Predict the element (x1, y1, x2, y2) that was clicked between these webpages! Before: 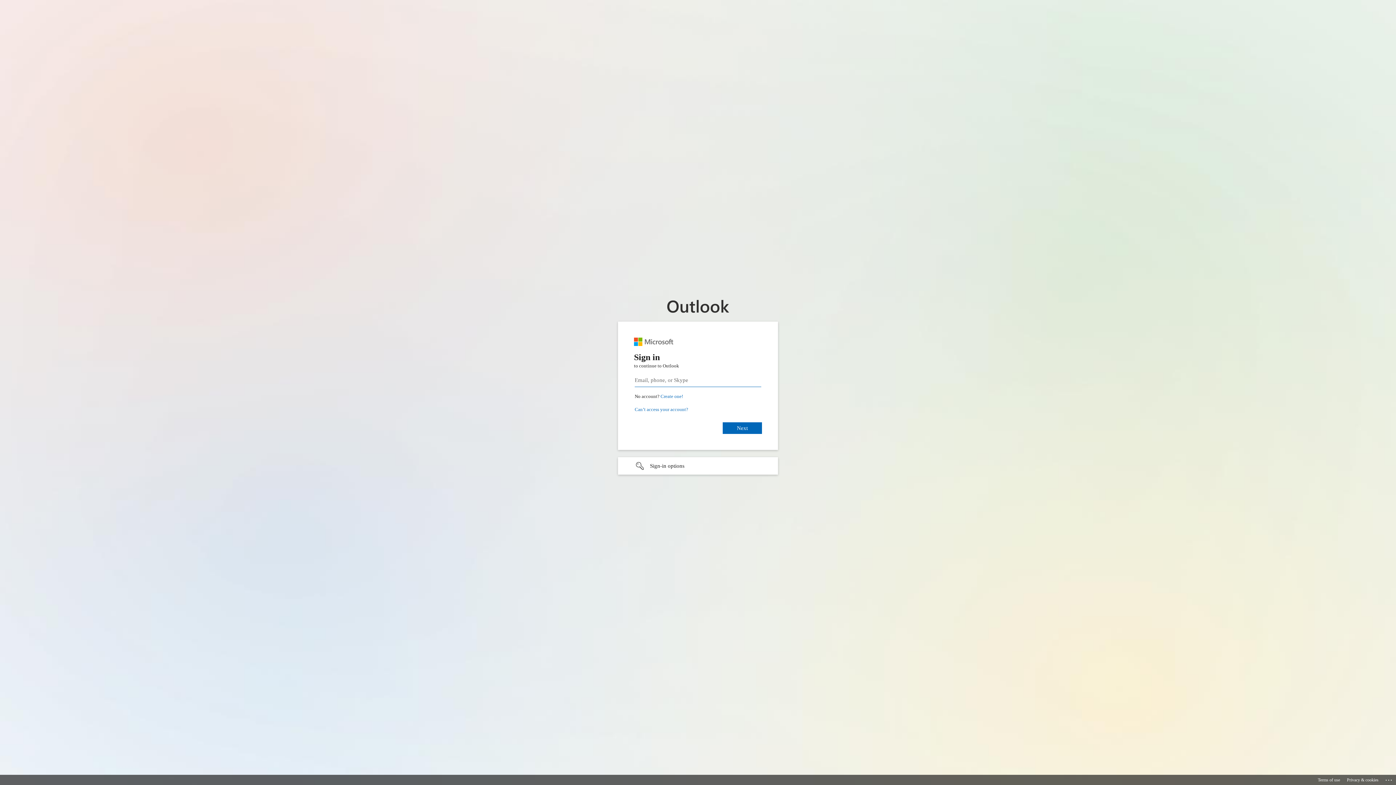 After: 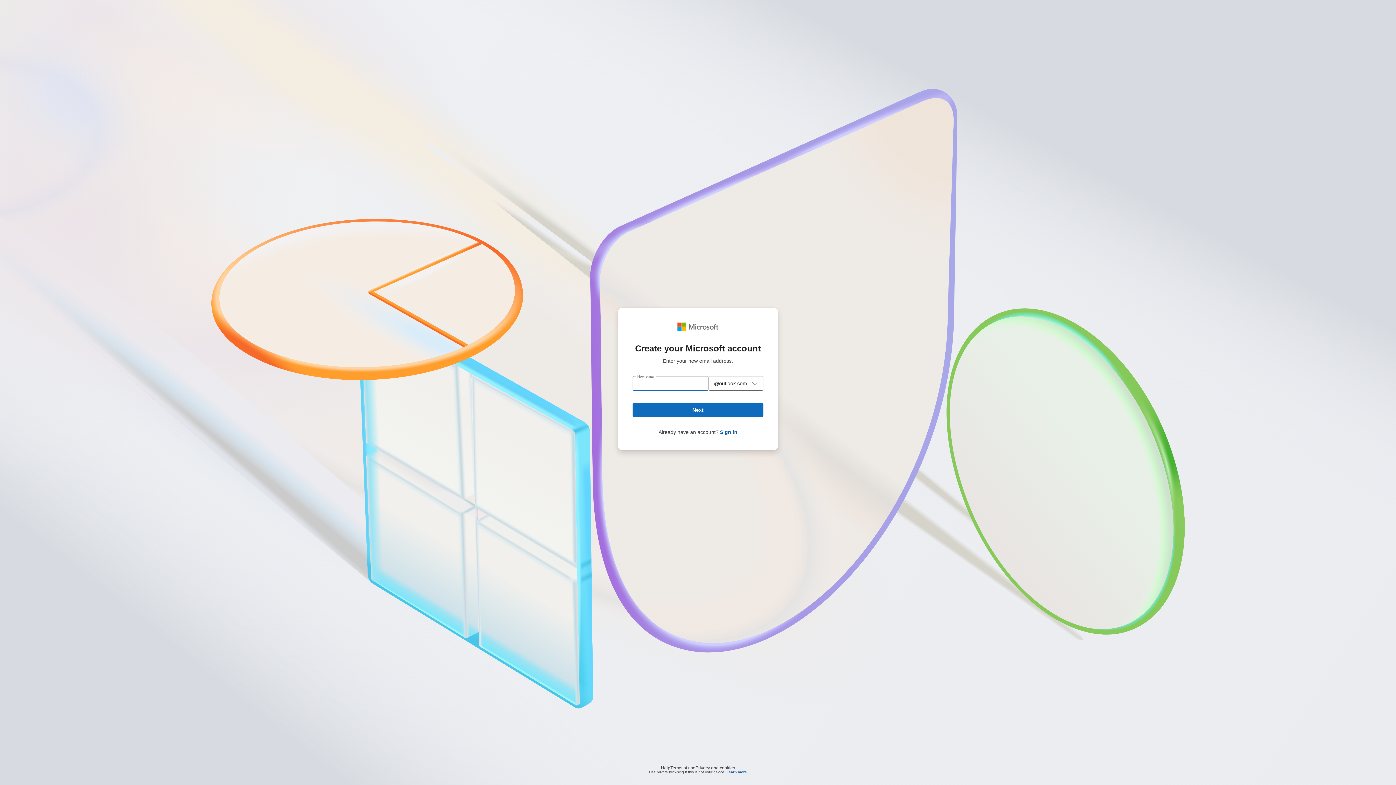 Action: bbox: (660, 393, 683, 399) label: Create a Microsoft account